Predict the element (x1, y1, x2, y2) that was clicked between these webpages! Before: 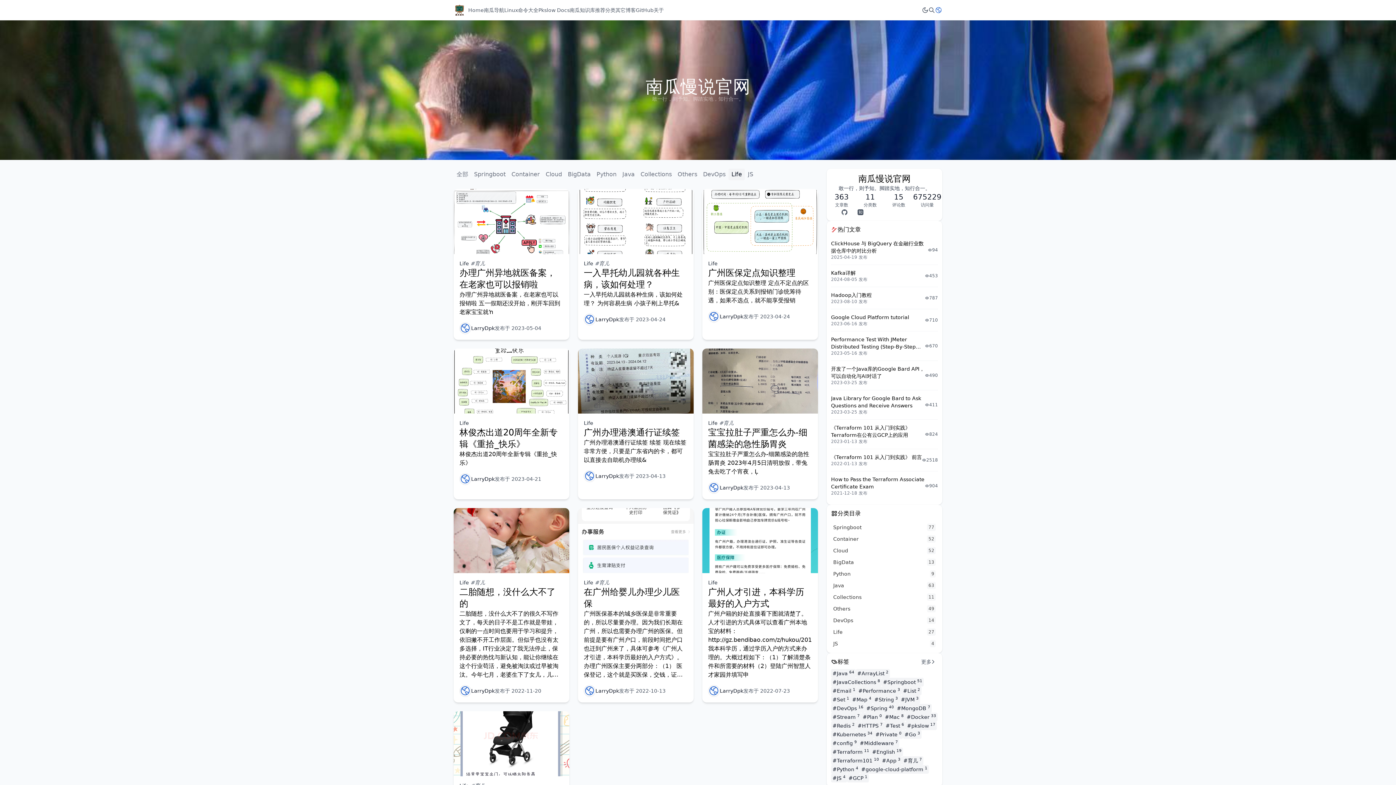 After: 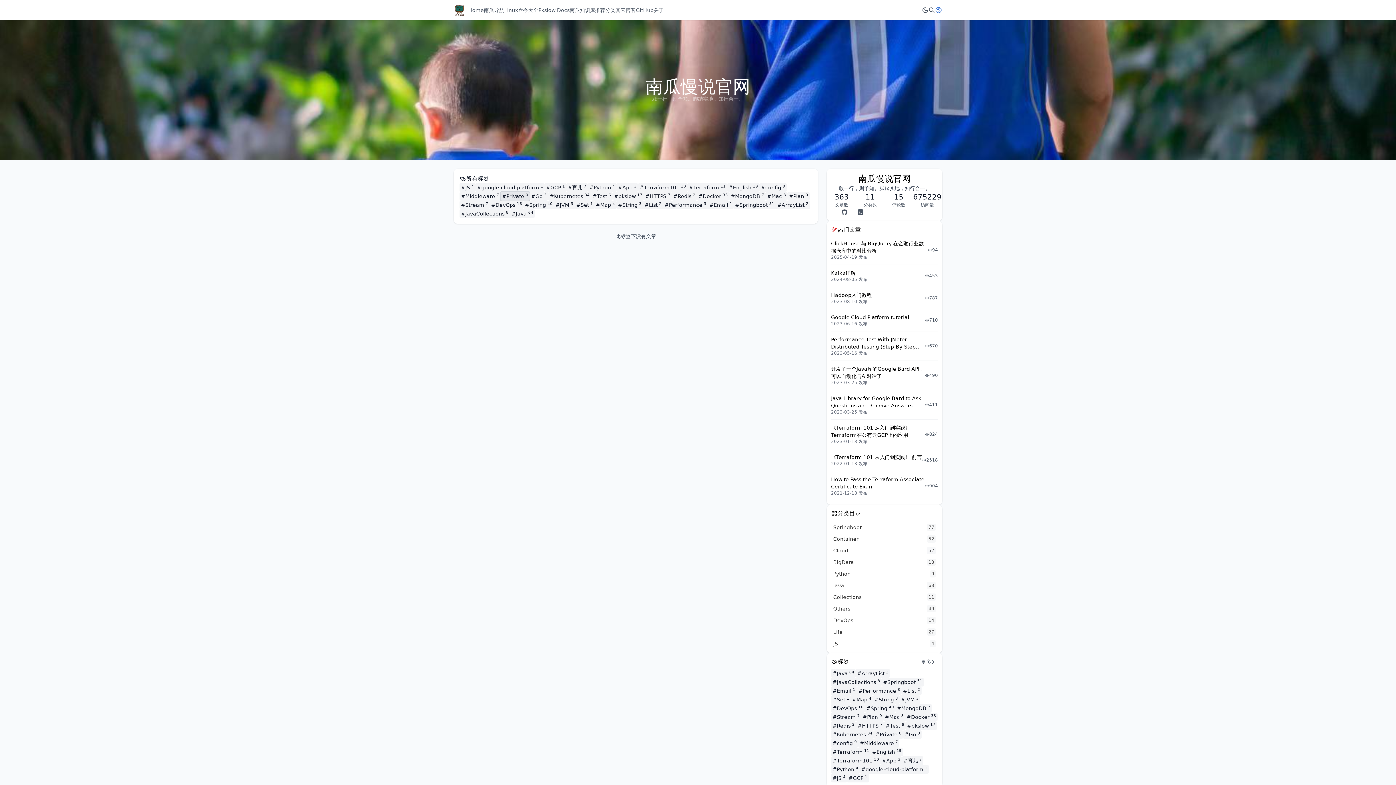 Action: label: #Private 0 bbox: (874, 730, 903, 739)